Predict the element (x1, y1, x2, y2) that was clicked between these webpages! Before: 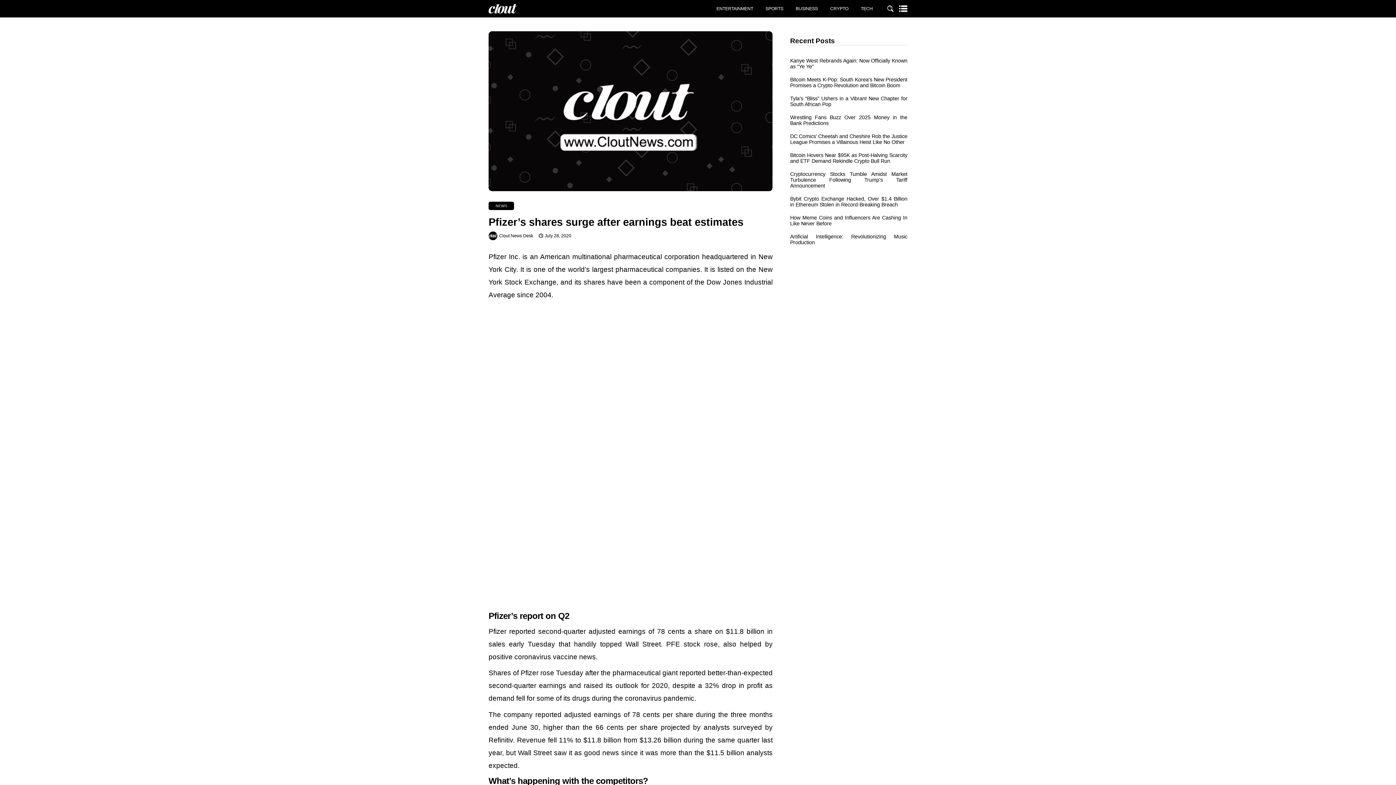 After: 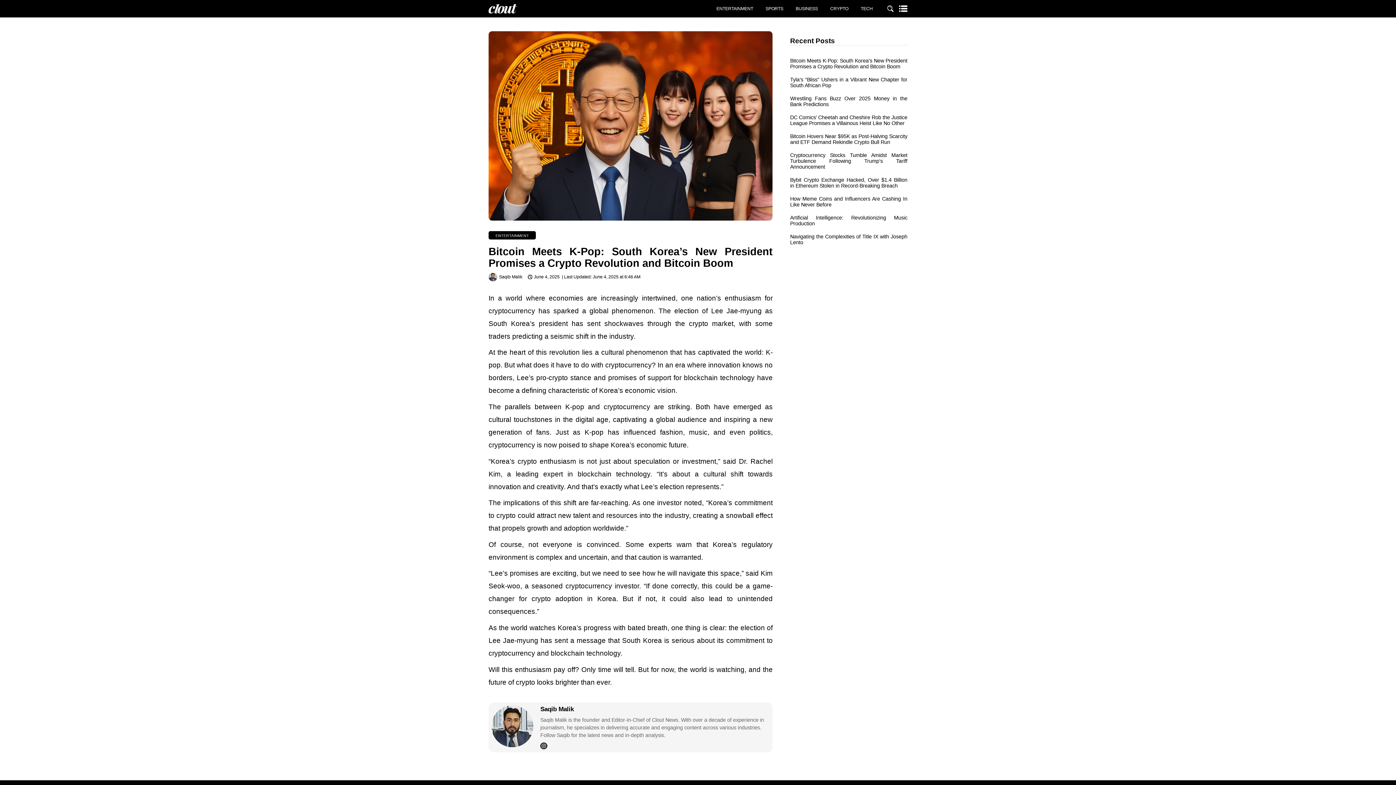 Action: bbox: (790, 76, 907, 88) label: Bitcoin Meets K-Pop: South Korea’s New President Promises a Crypto Revolution and Bitcoin Boom